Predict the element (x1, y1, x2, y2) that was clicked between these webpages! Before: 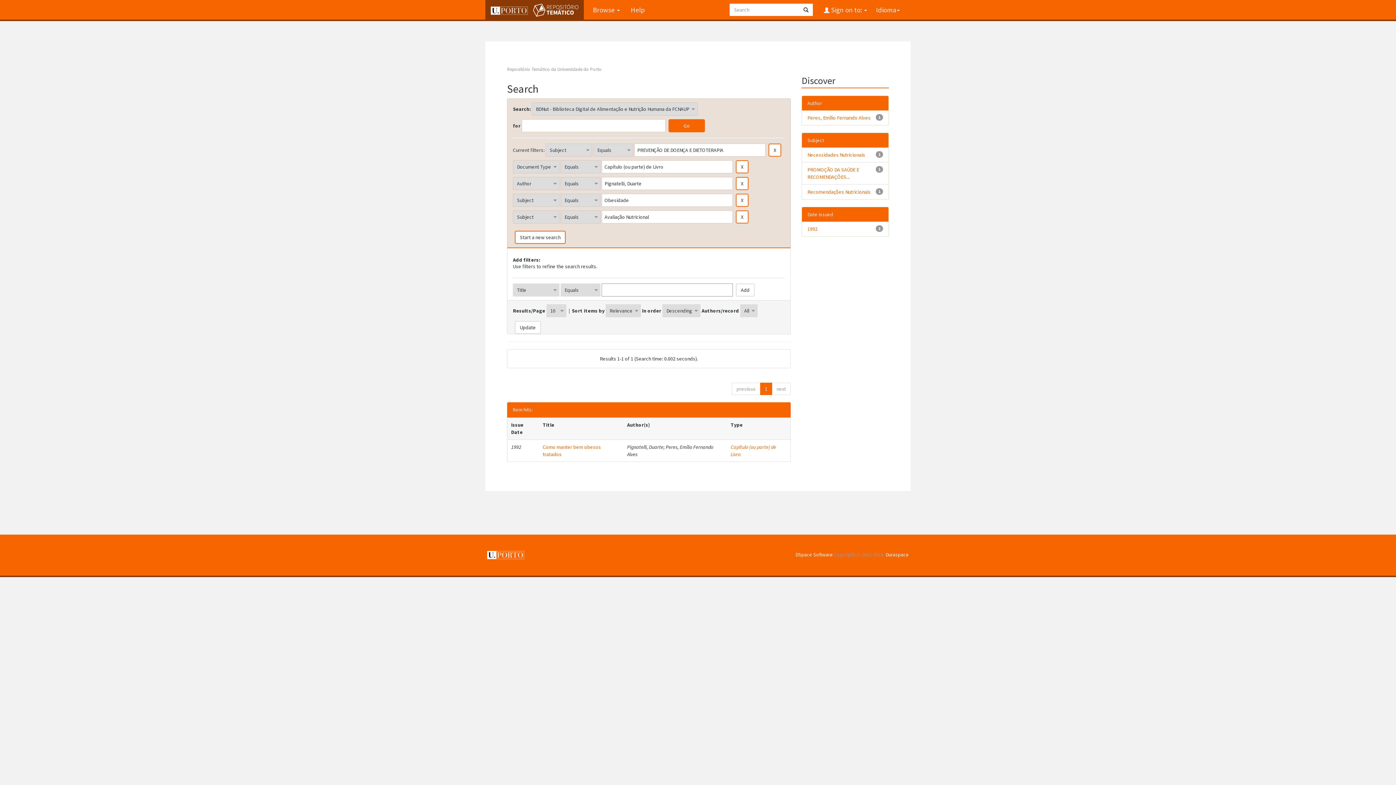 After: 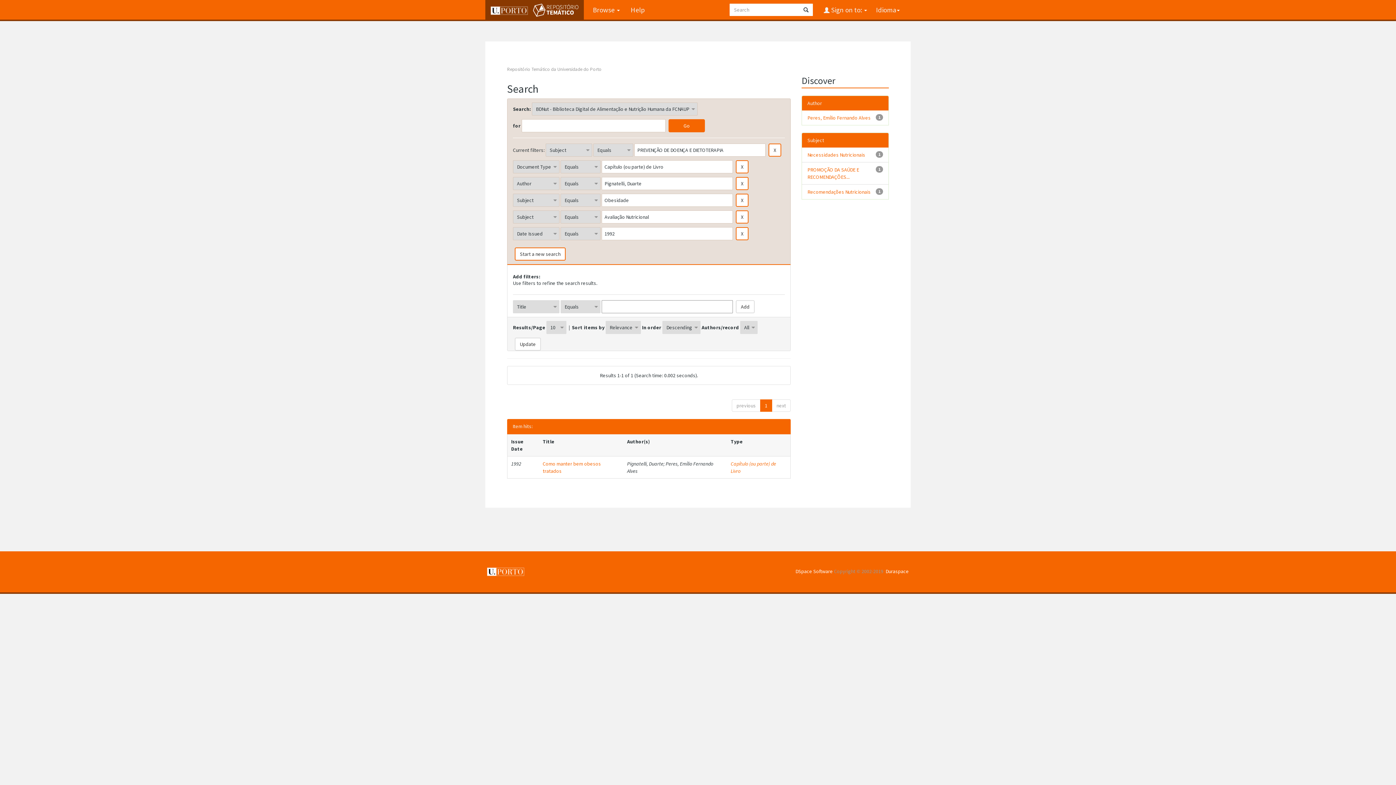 Action: bbox: (807, 225, 817, 232) label: 1992